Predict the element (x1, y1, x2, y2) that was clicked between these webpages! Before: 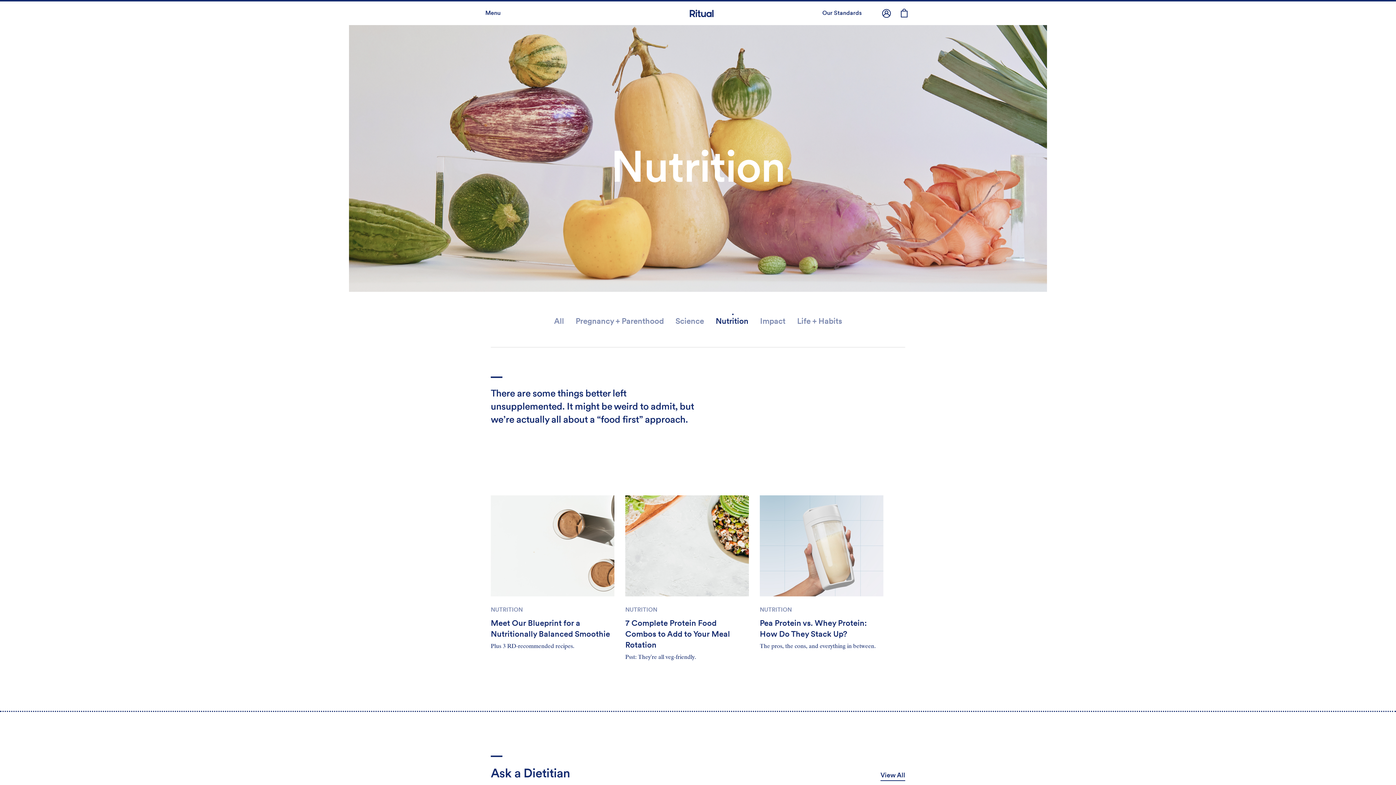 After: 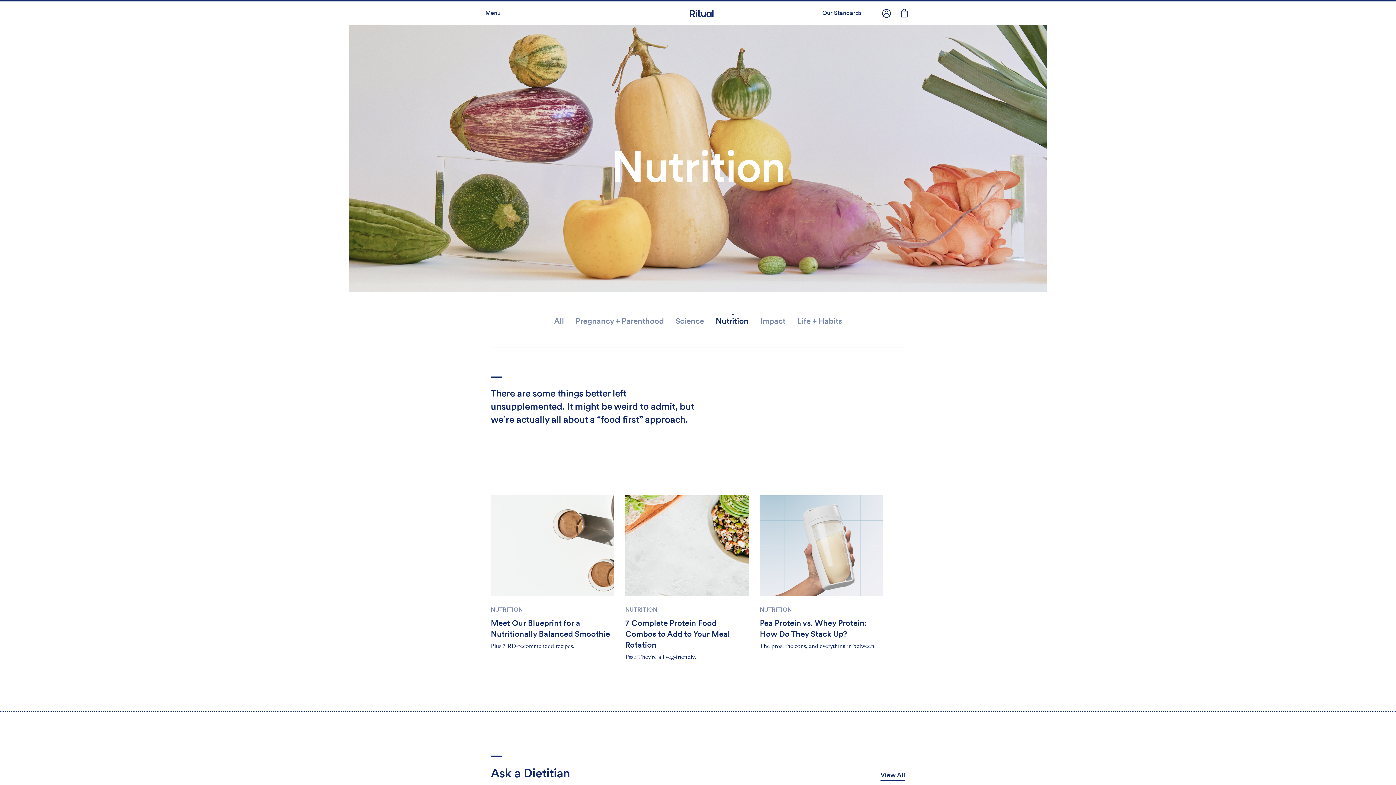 Action: bbox: (760, 605, 792, 614) label: NUTRITION